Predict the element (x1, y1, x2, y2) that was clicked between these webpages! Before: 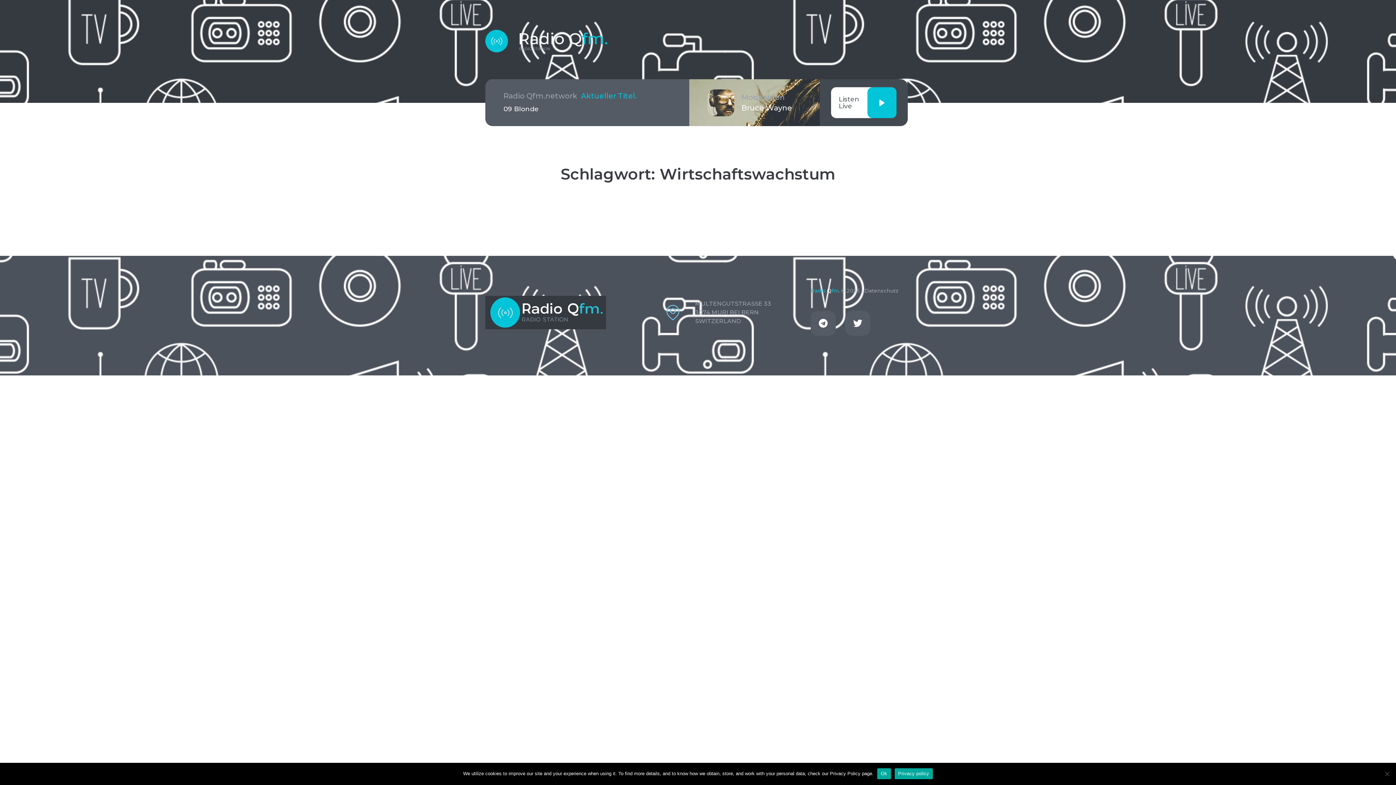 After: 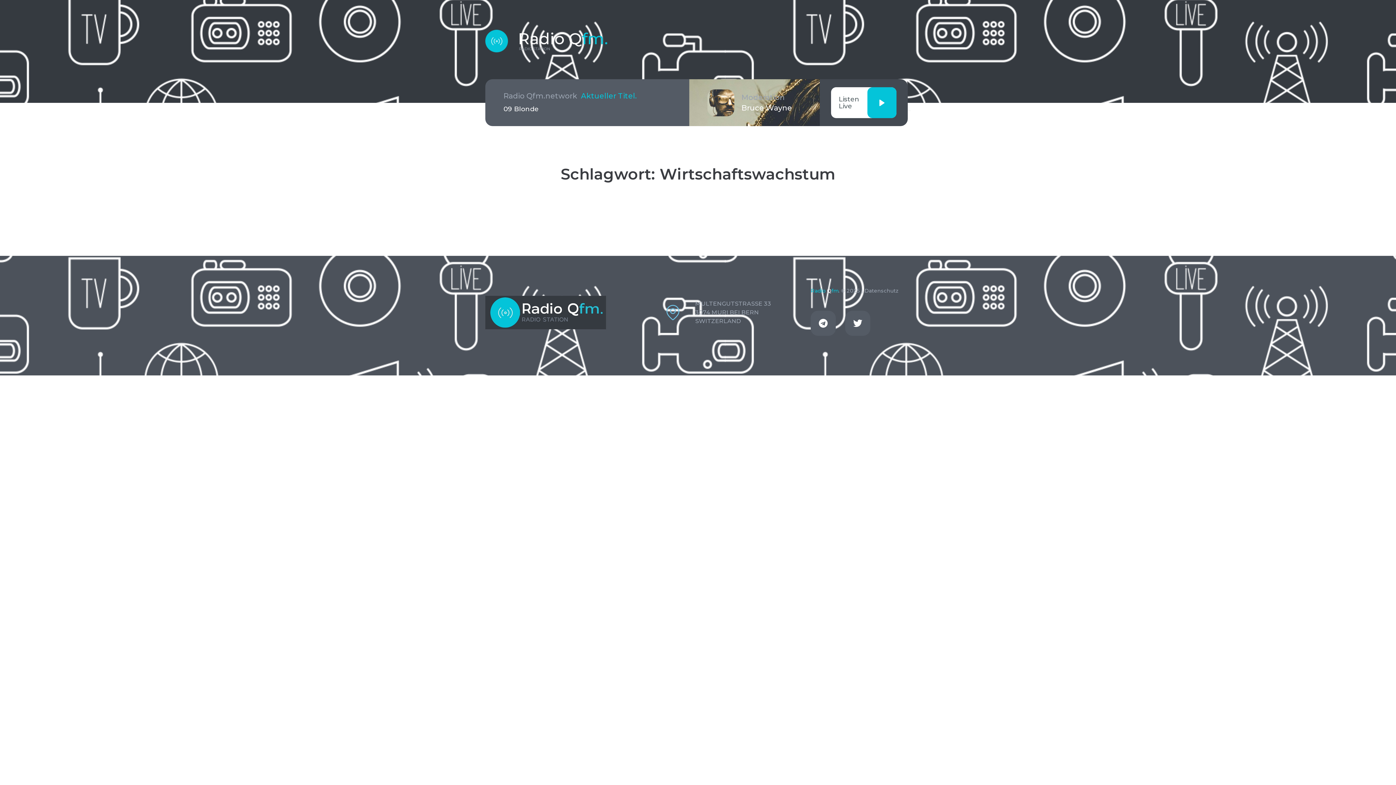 Action: label: Ok bbox: (877, 768, 891, 779)